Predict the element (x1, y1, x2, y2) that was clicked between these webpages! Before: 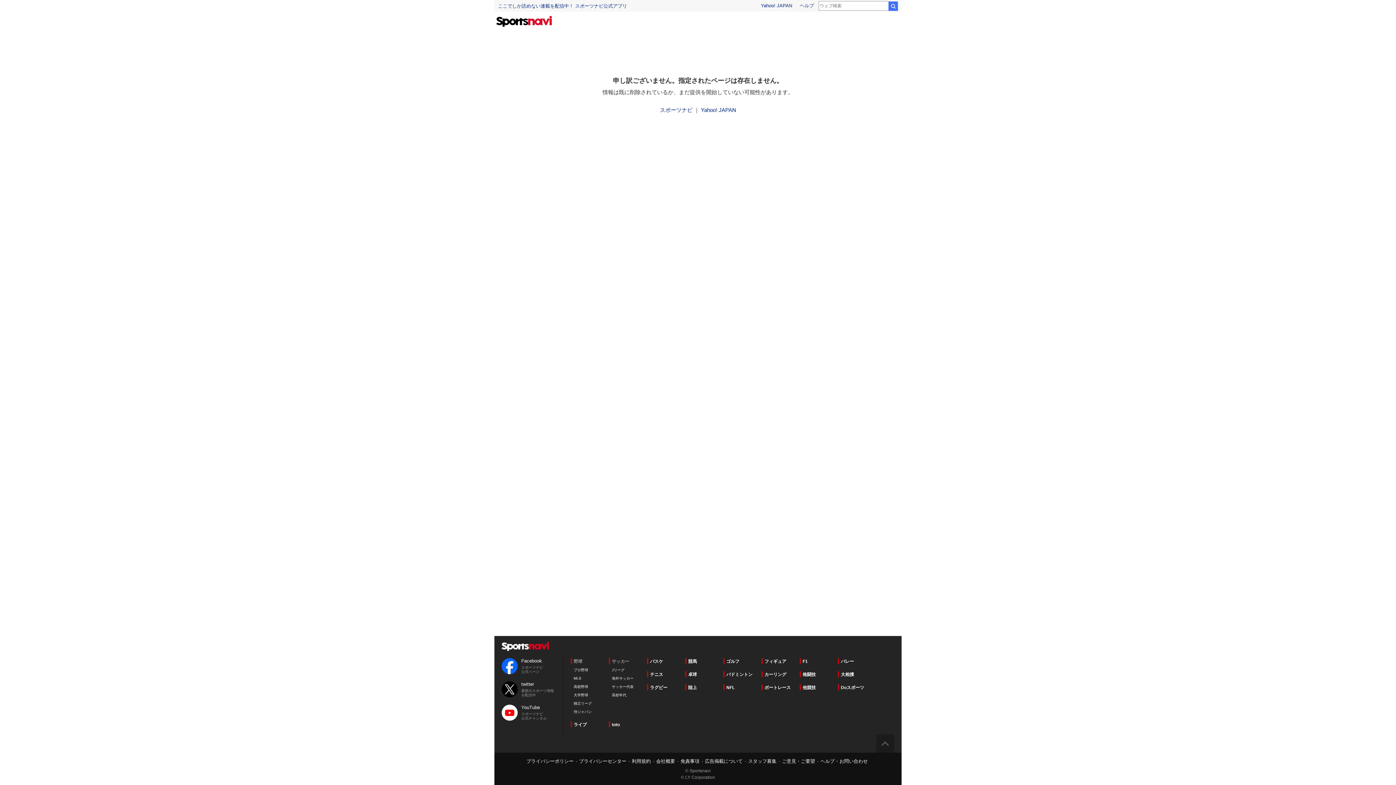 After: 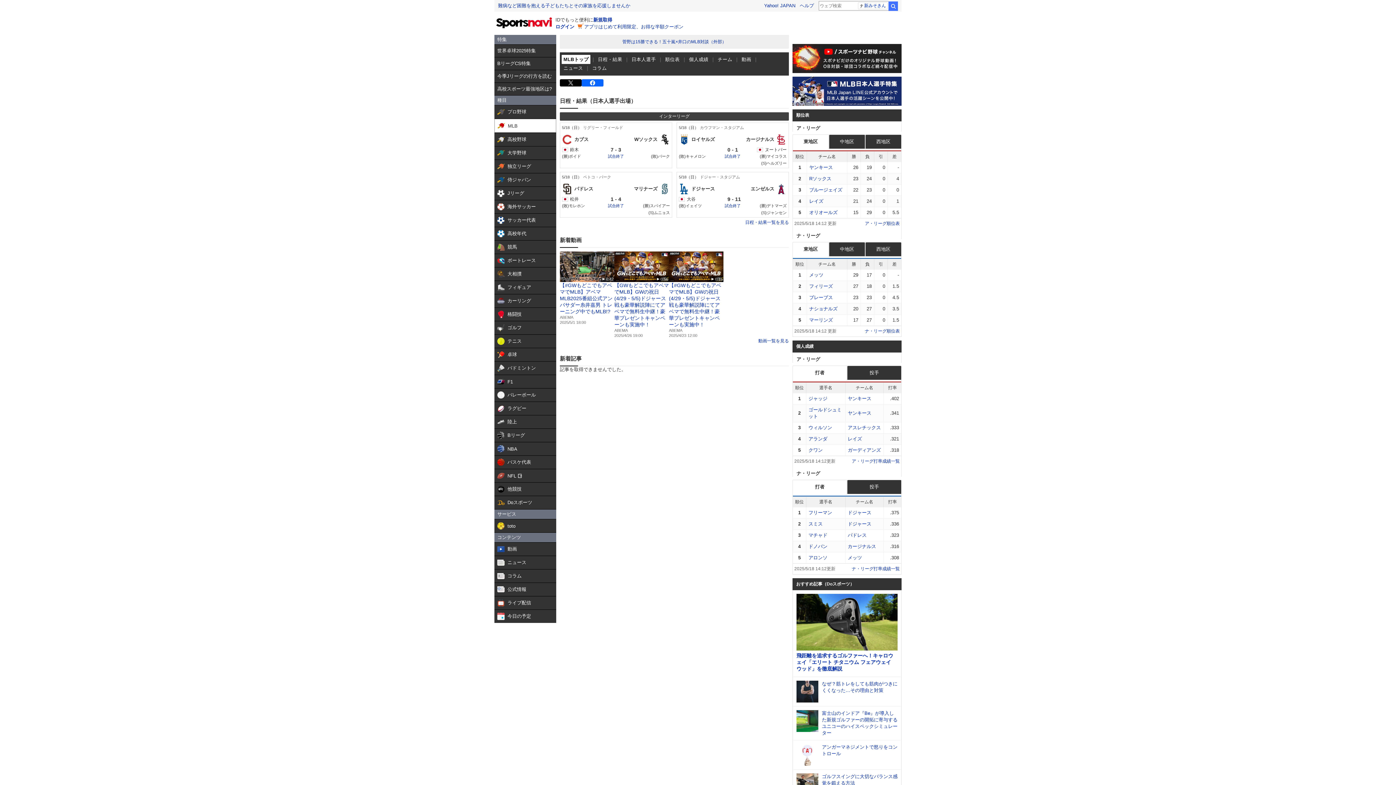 Action: bbox: (573, 676, 581, 681) label: MLB